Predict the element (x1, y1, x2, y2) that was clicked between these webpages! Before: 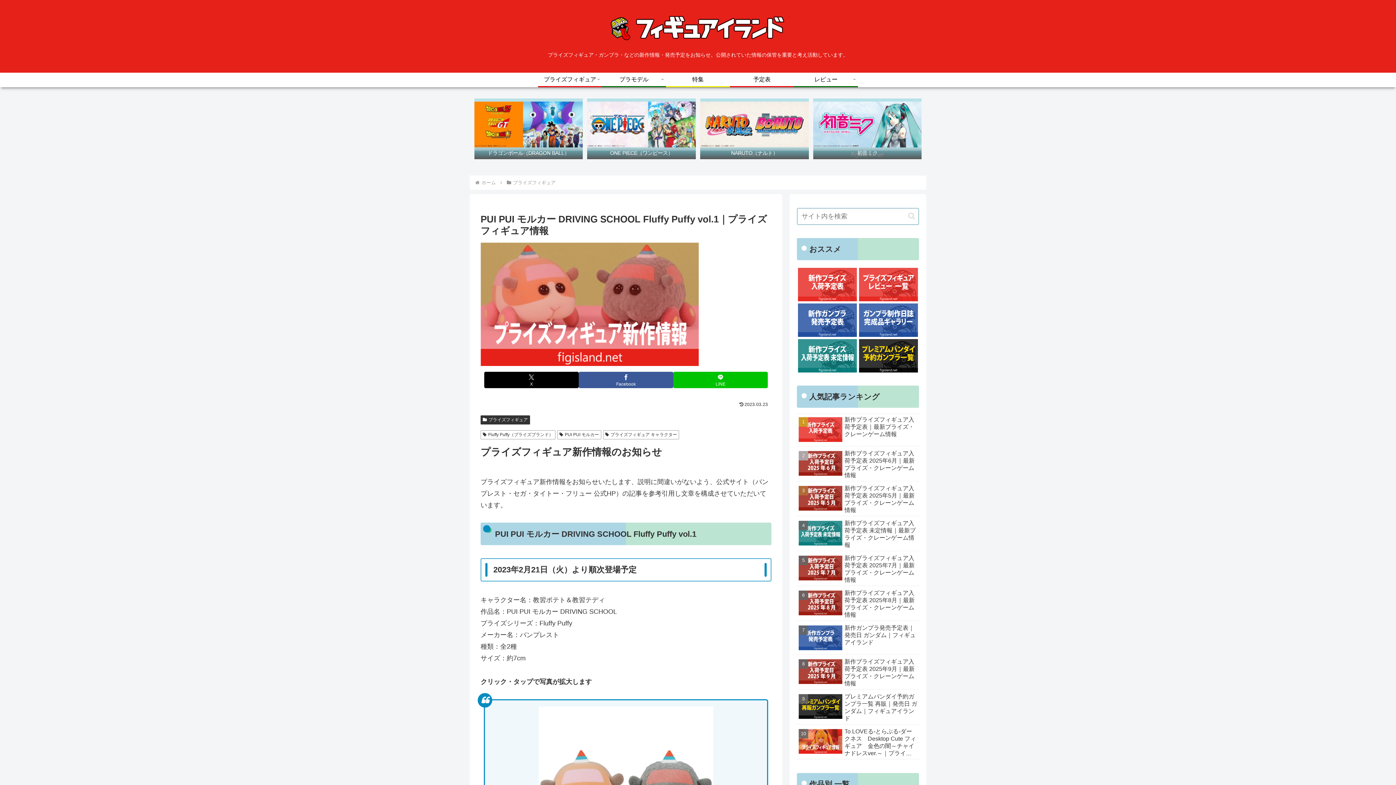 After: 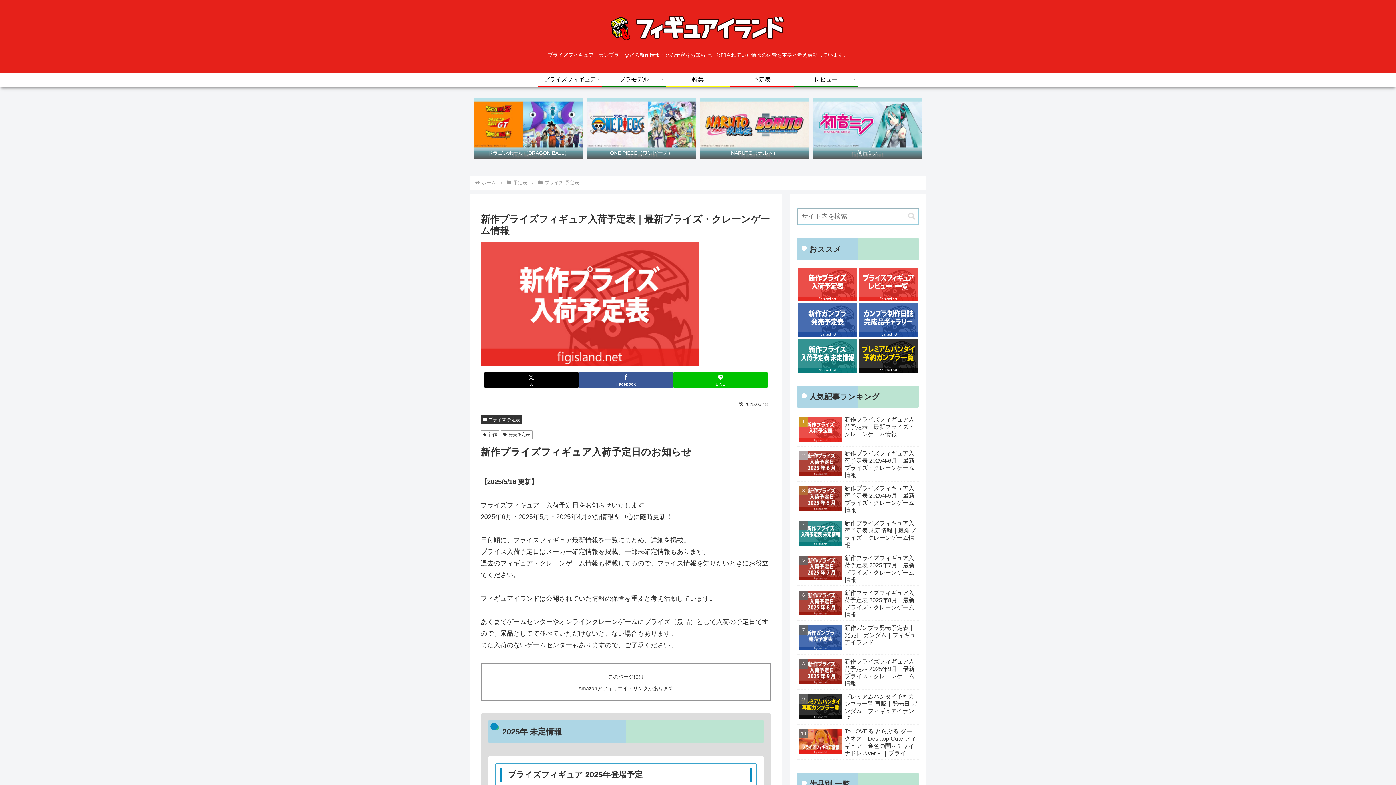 Action: bbox: (798, 268, 856, 301)